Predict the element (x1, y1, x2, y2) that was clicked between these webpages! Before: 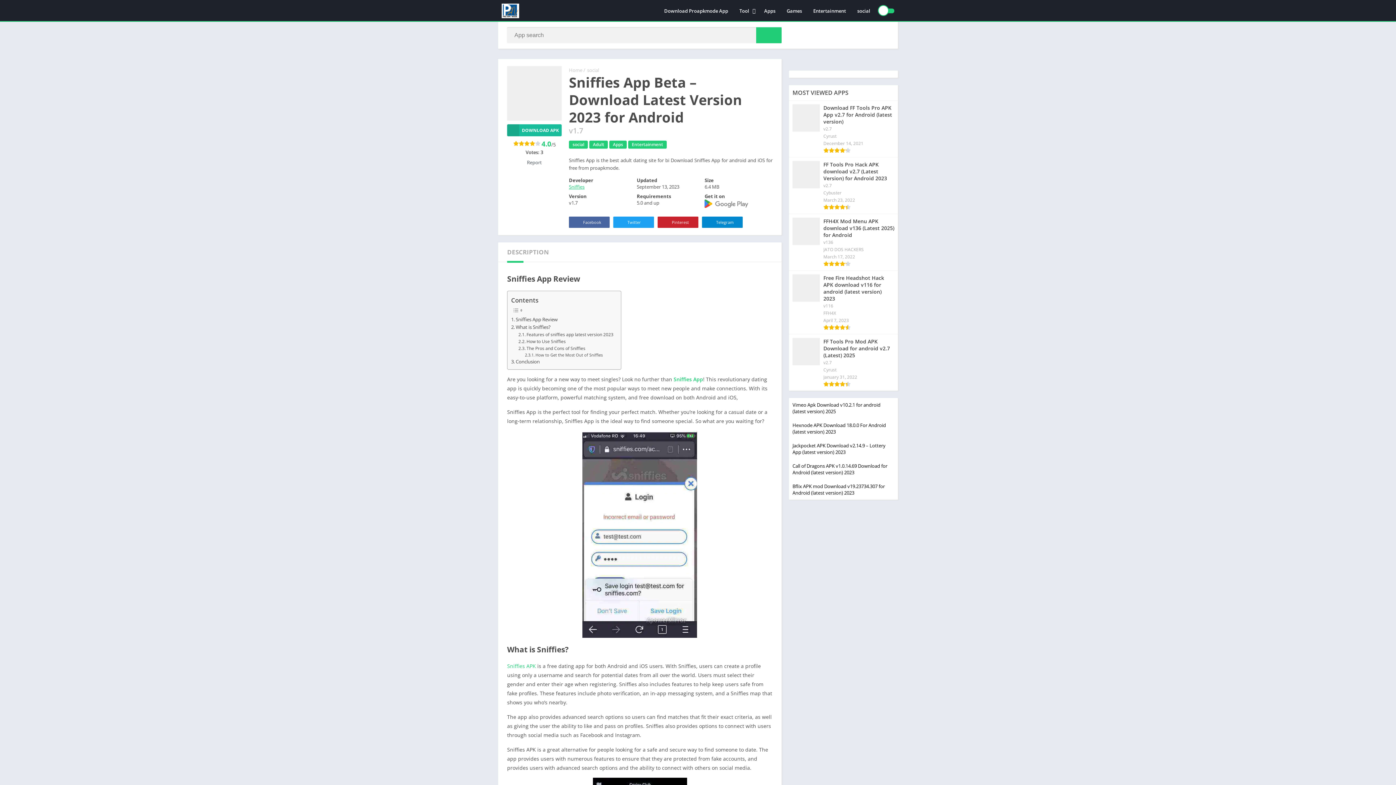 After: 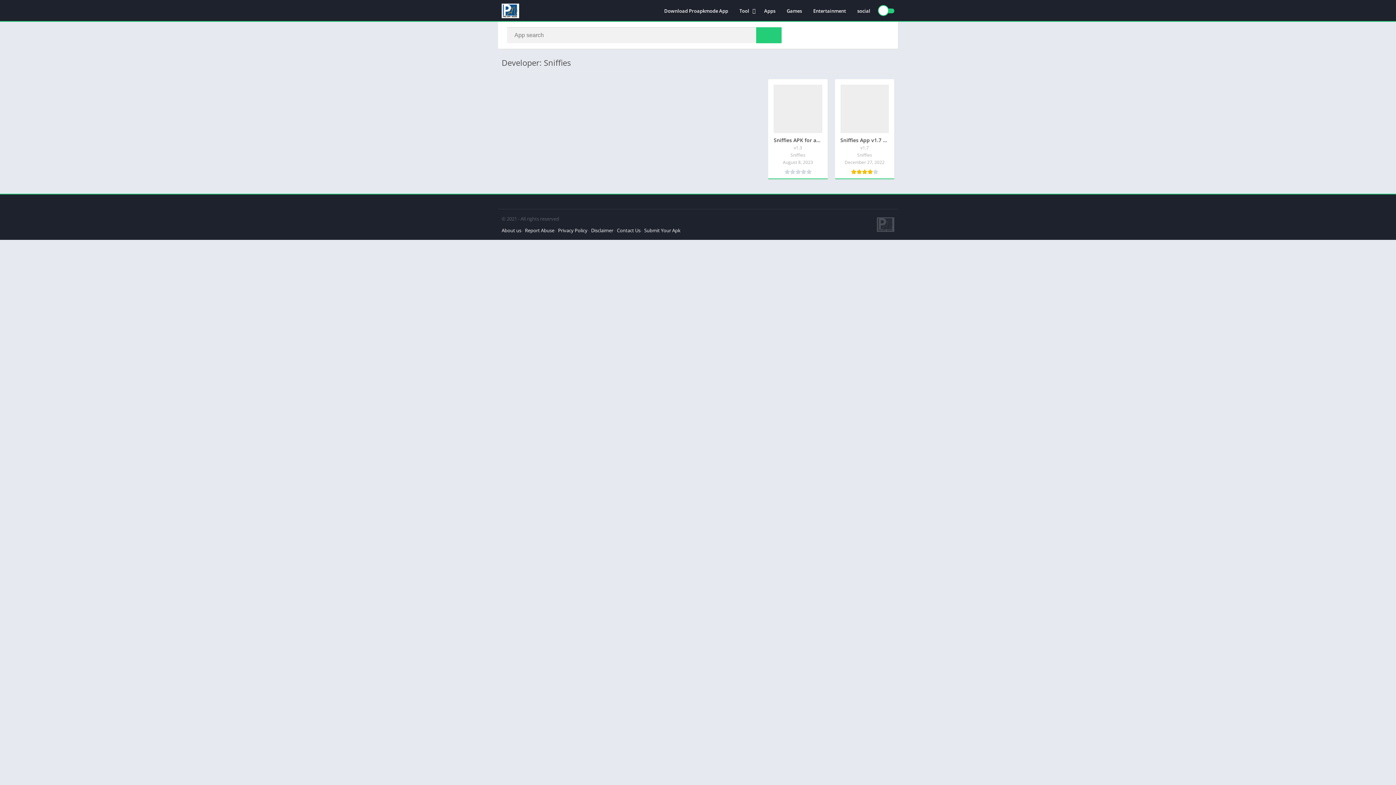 Action: label: Sniffies bbox: (569, 183, 584, 190)